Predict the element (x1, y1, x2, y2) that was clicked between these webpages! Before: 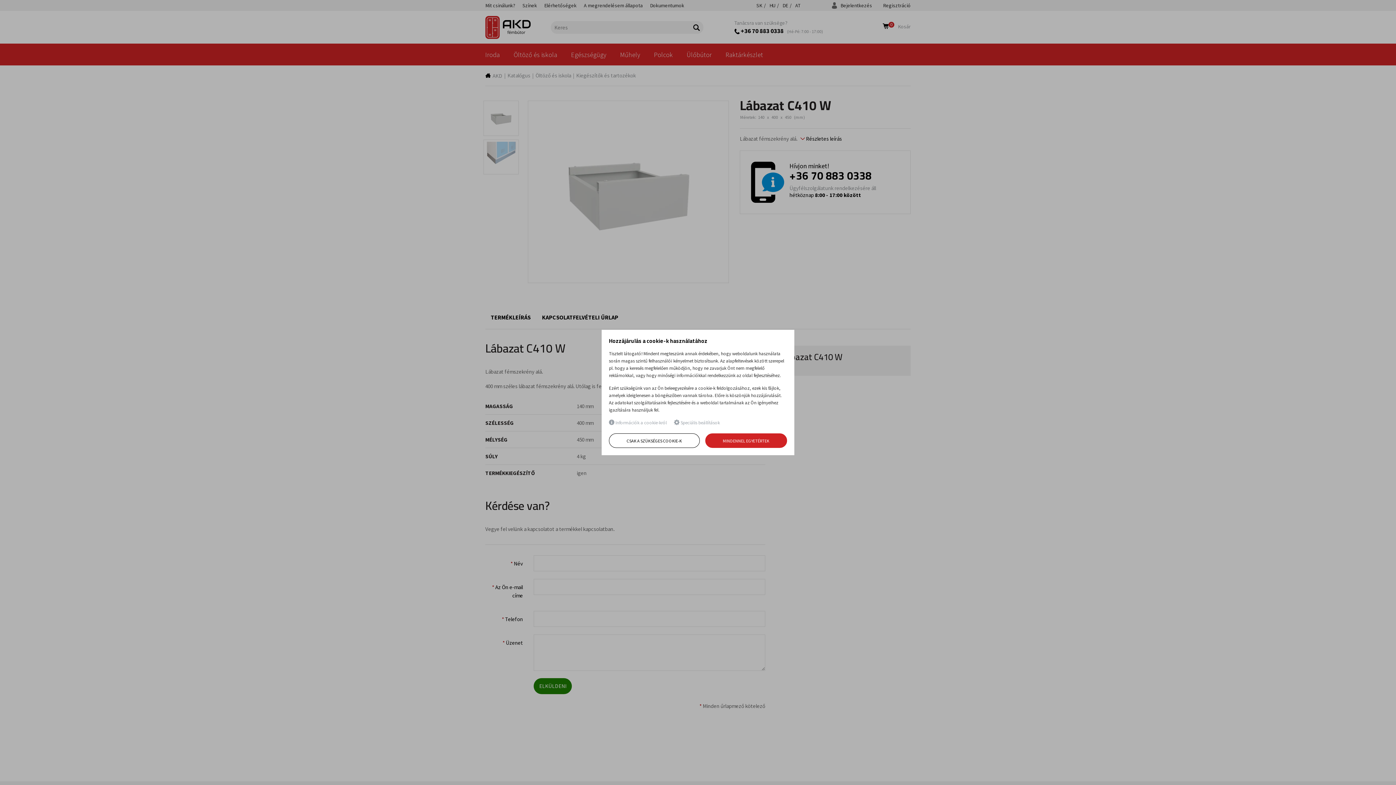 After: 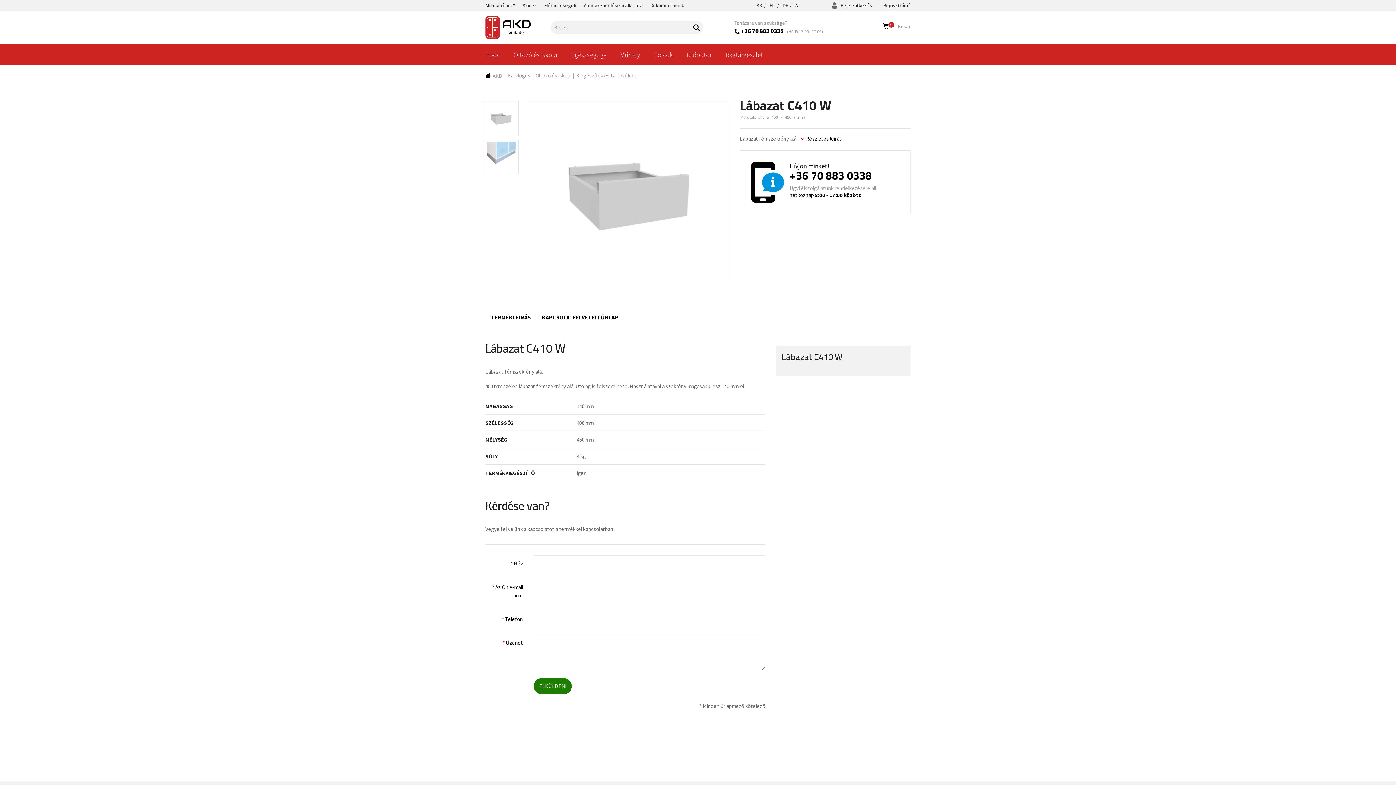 Action: label: CSAK A SZÜKSÉGES COOKIE-K bbox: (609, 433, 699, 448)